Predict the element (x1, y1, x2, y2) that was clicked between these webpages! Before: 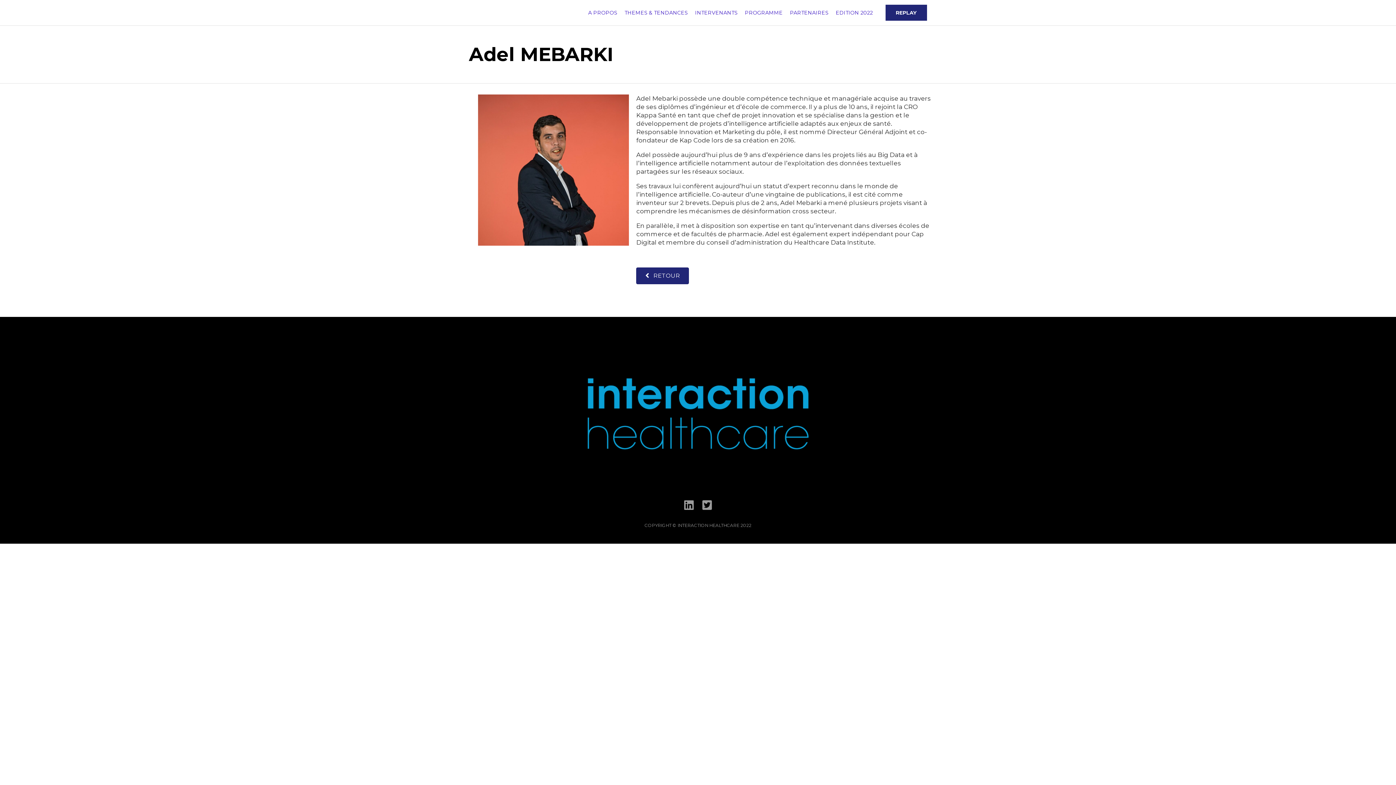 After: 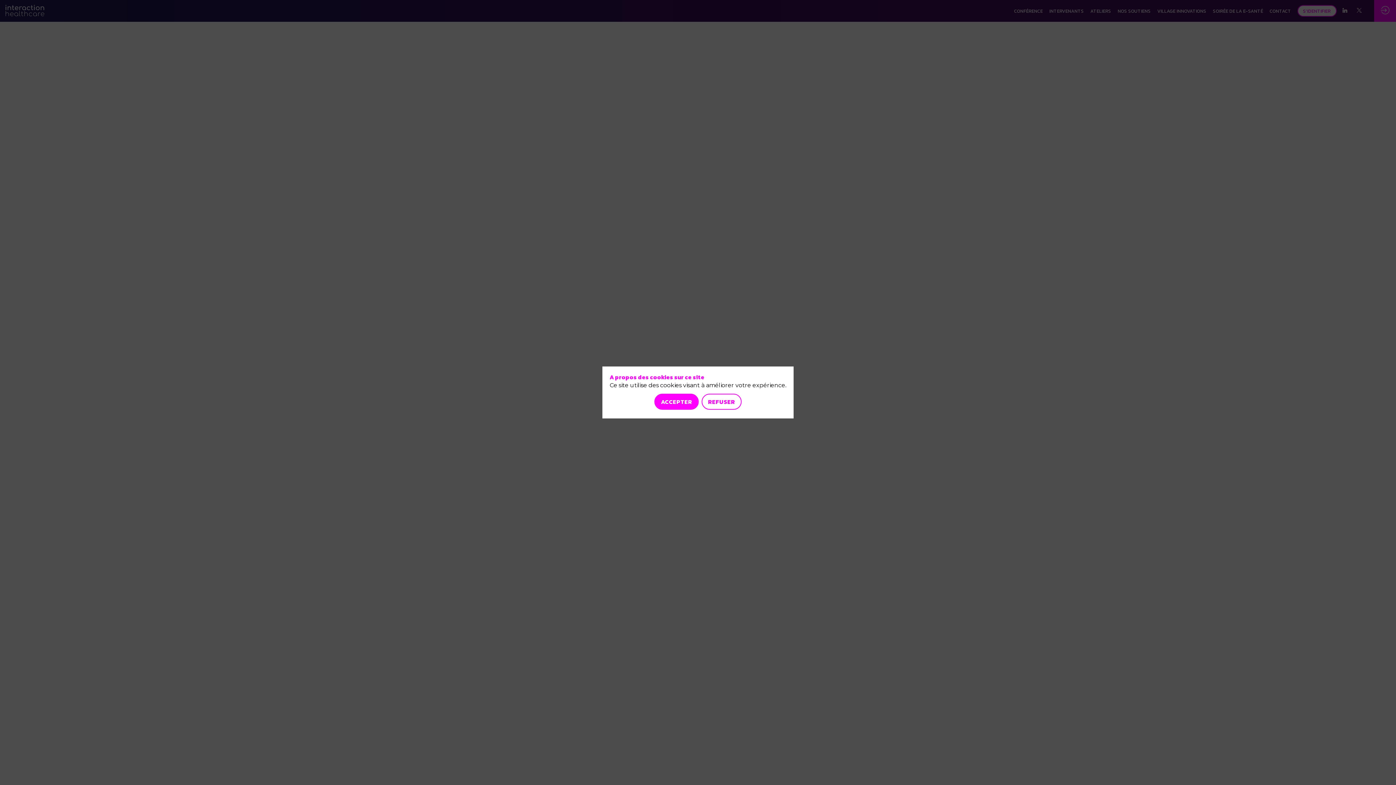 Action: bbox: (885, 4, 927, 20) label: REPLAY